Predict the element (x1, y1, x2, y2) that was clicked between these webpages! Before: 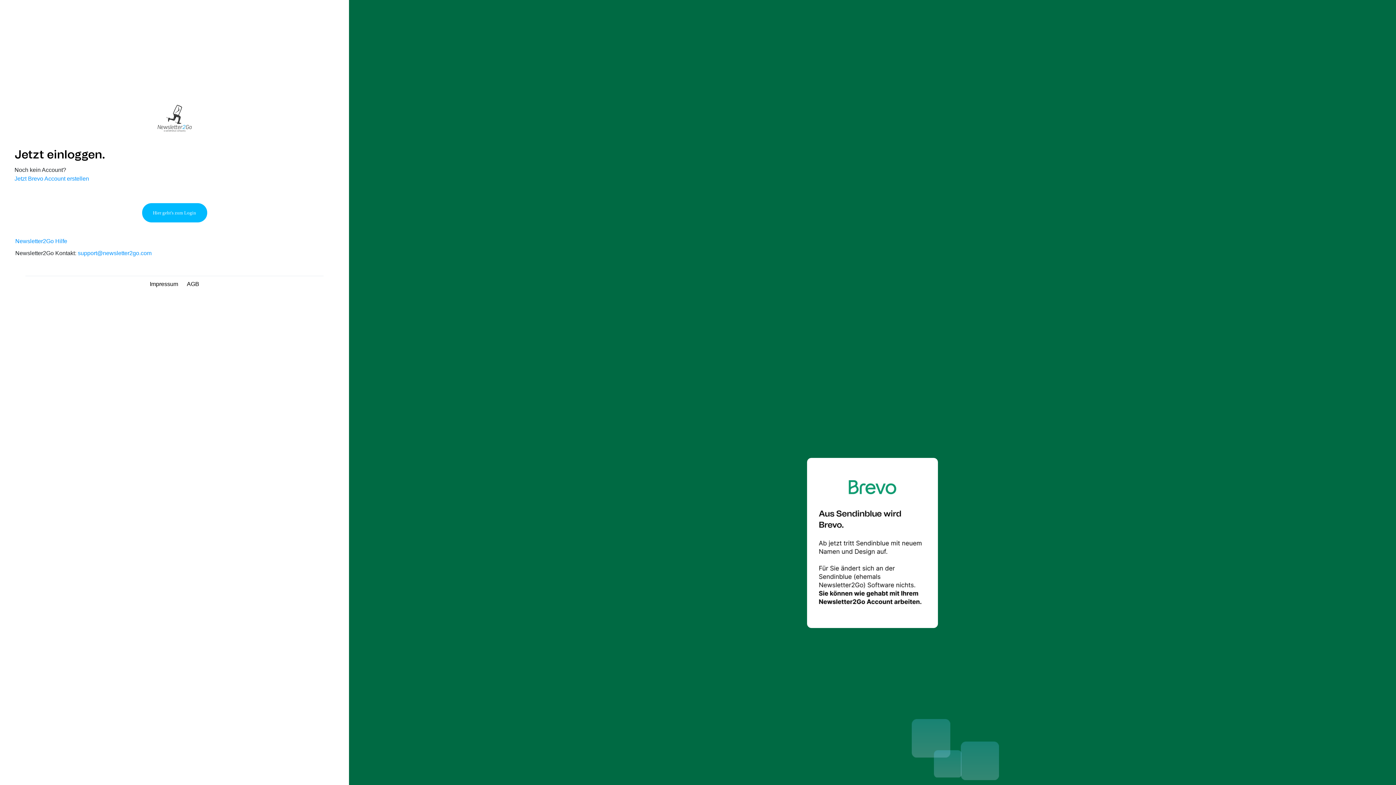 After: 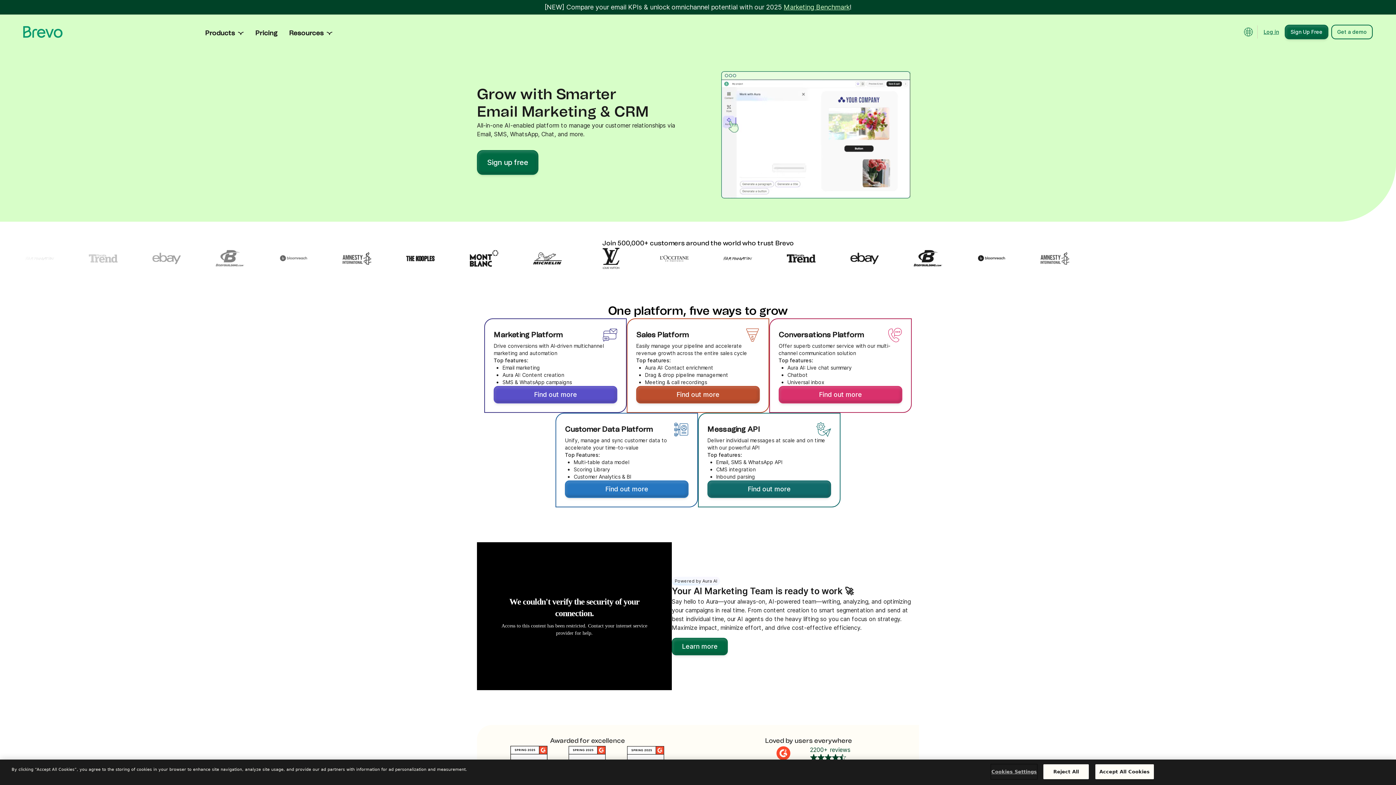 Action: bbox: (157, 114, 191, 121)